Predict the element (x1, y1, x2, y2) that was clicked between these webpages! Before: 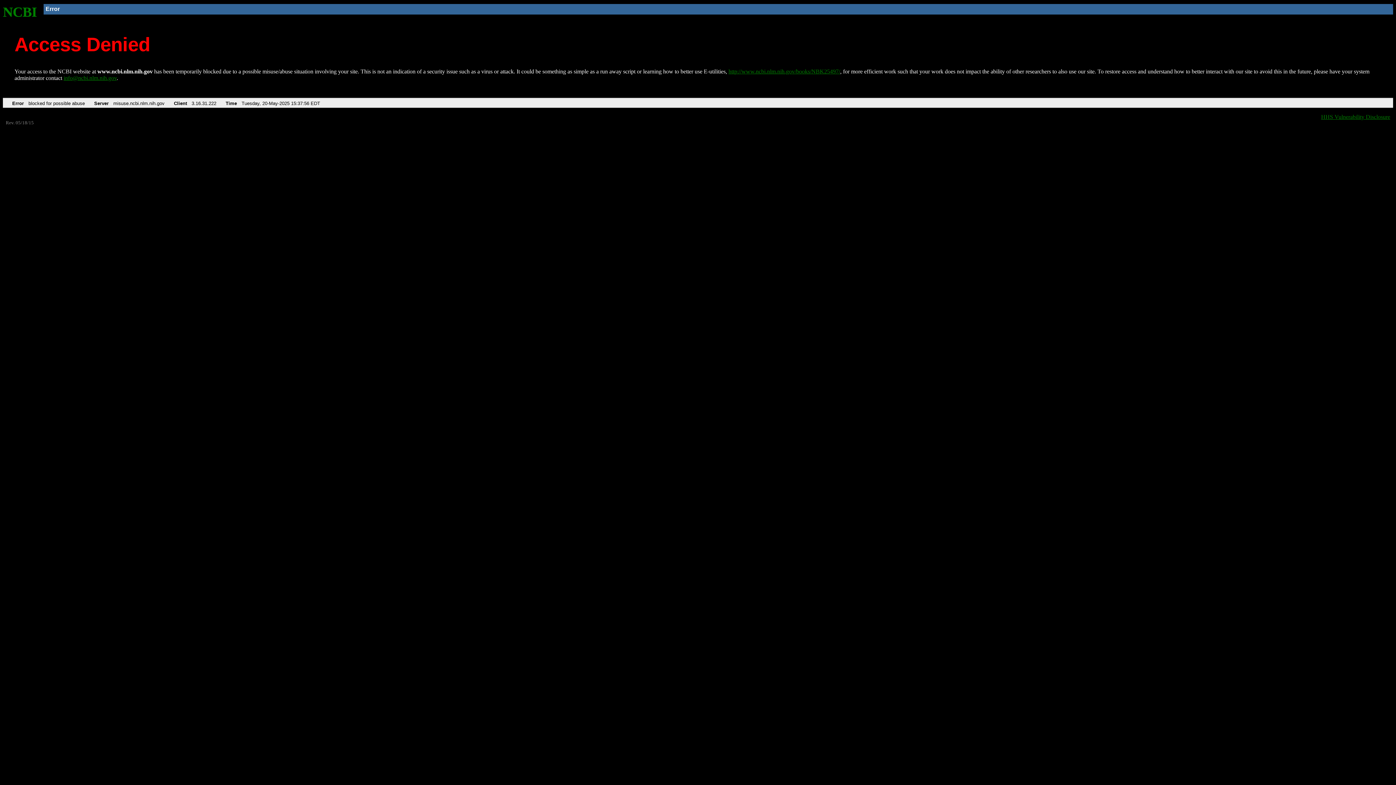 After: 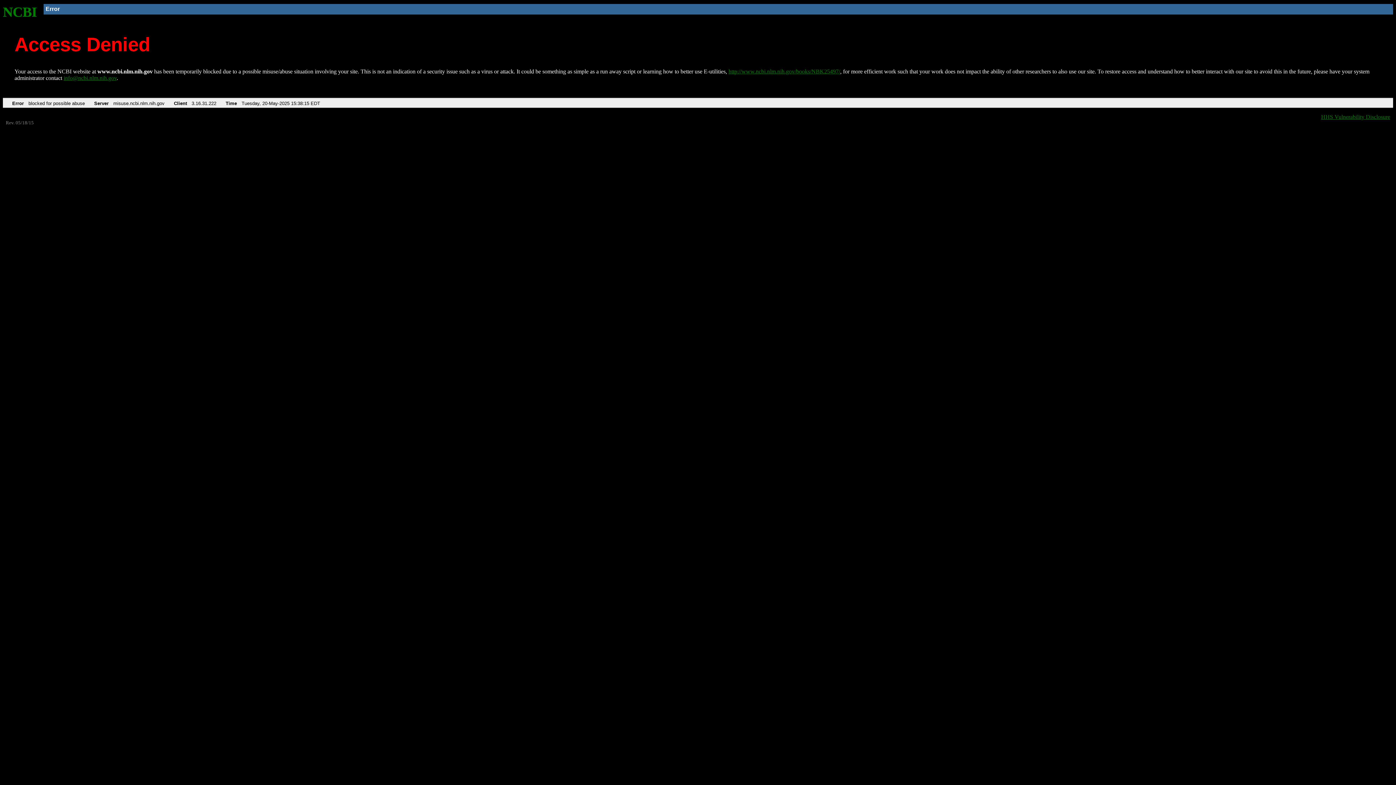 Action: label: http://www.ncbi.nlm.nih.gov/books/NBK25497/ bbox: (728, 68, 840, 74)